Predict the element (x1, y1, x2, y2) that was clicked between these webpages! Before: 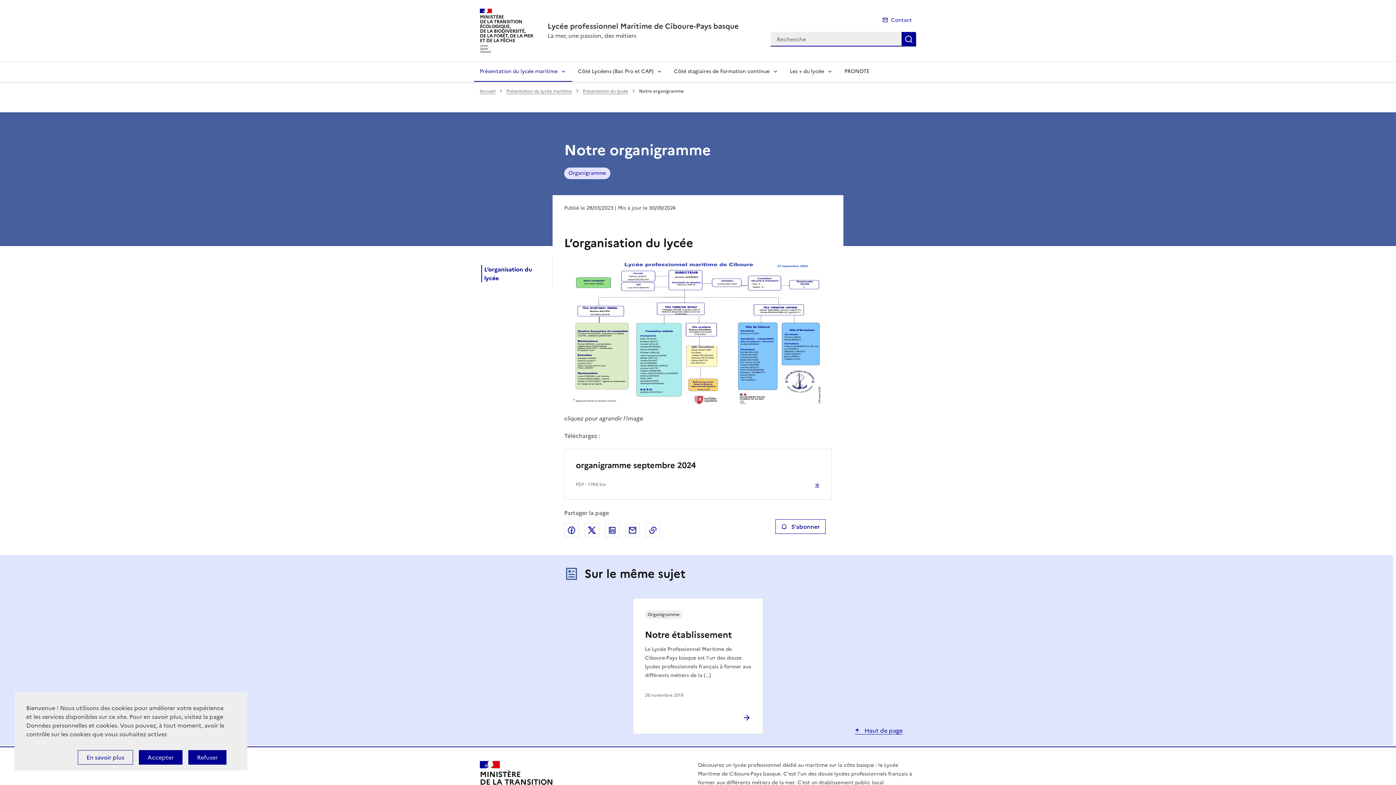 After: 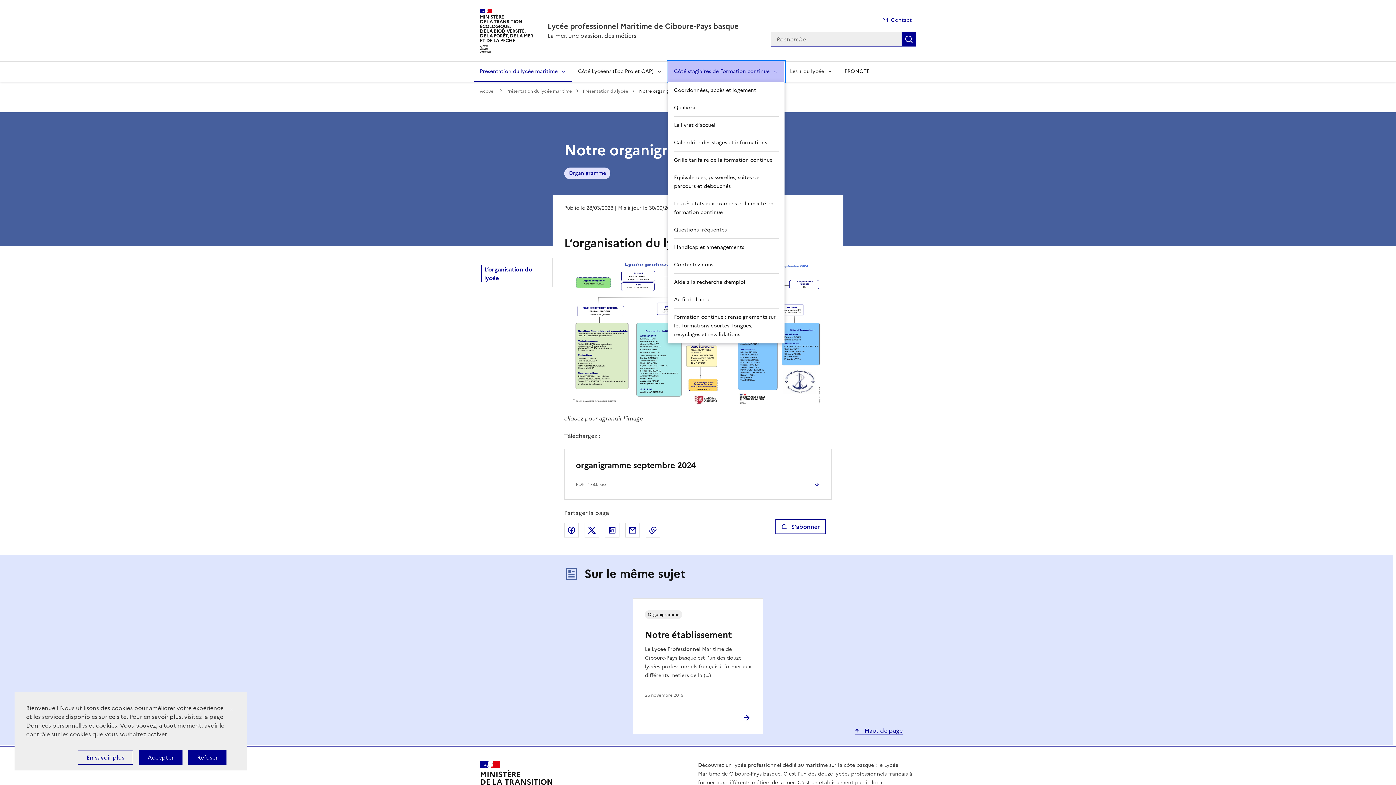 Action: bbox: (668, 61, 784, 81) label: Côté stagiaires de Formation continue